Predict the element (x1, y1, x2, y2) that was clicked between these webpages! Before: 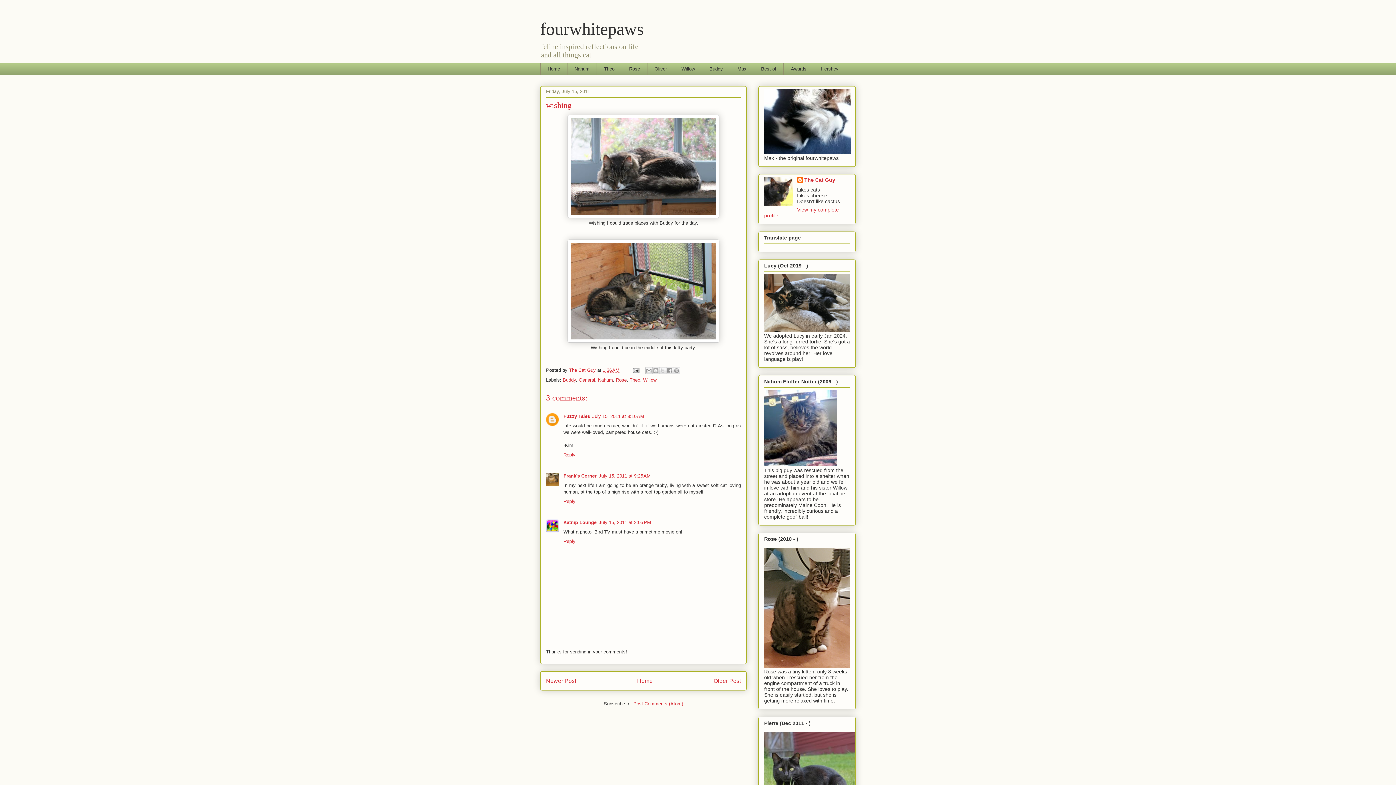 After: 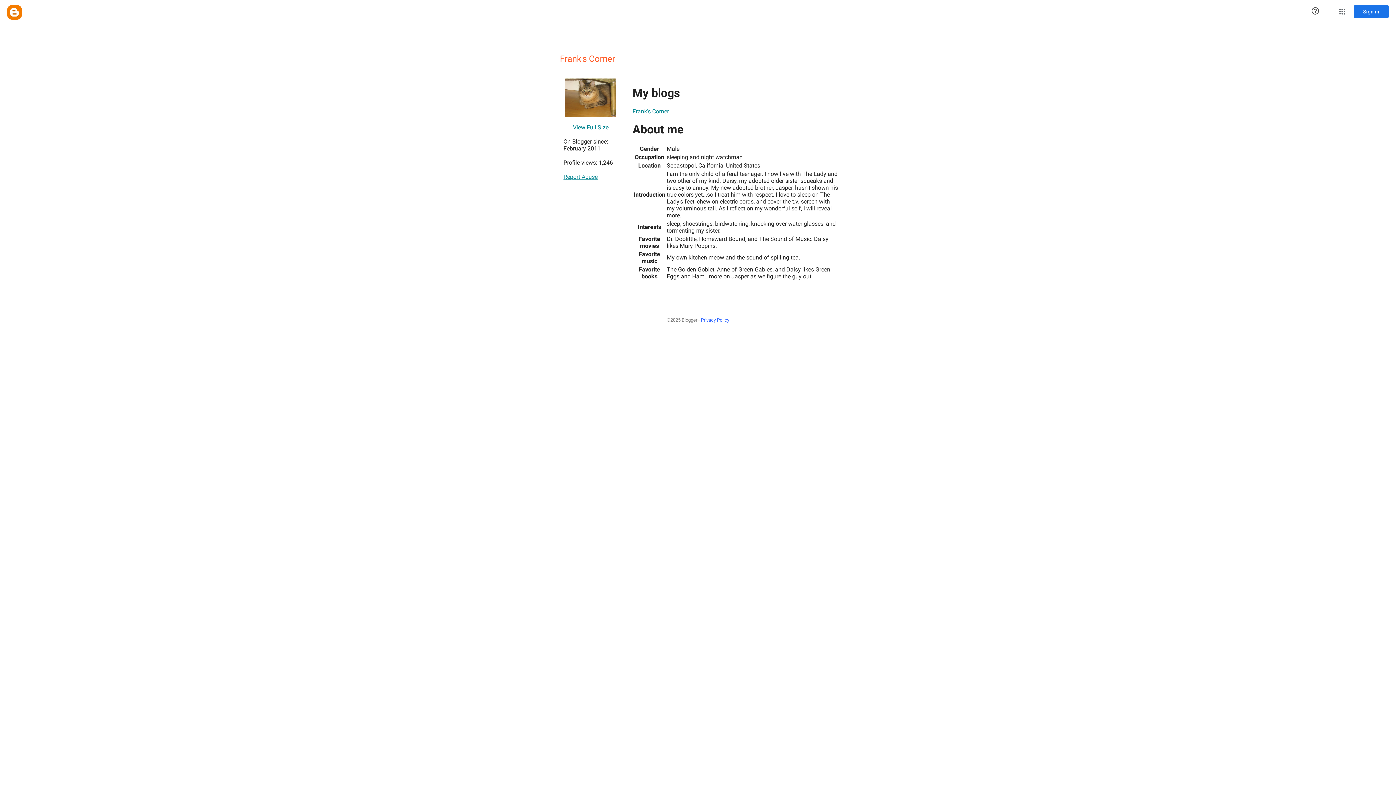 Action: bbox: (563, 473, 596, 478) label: Frank's Corner